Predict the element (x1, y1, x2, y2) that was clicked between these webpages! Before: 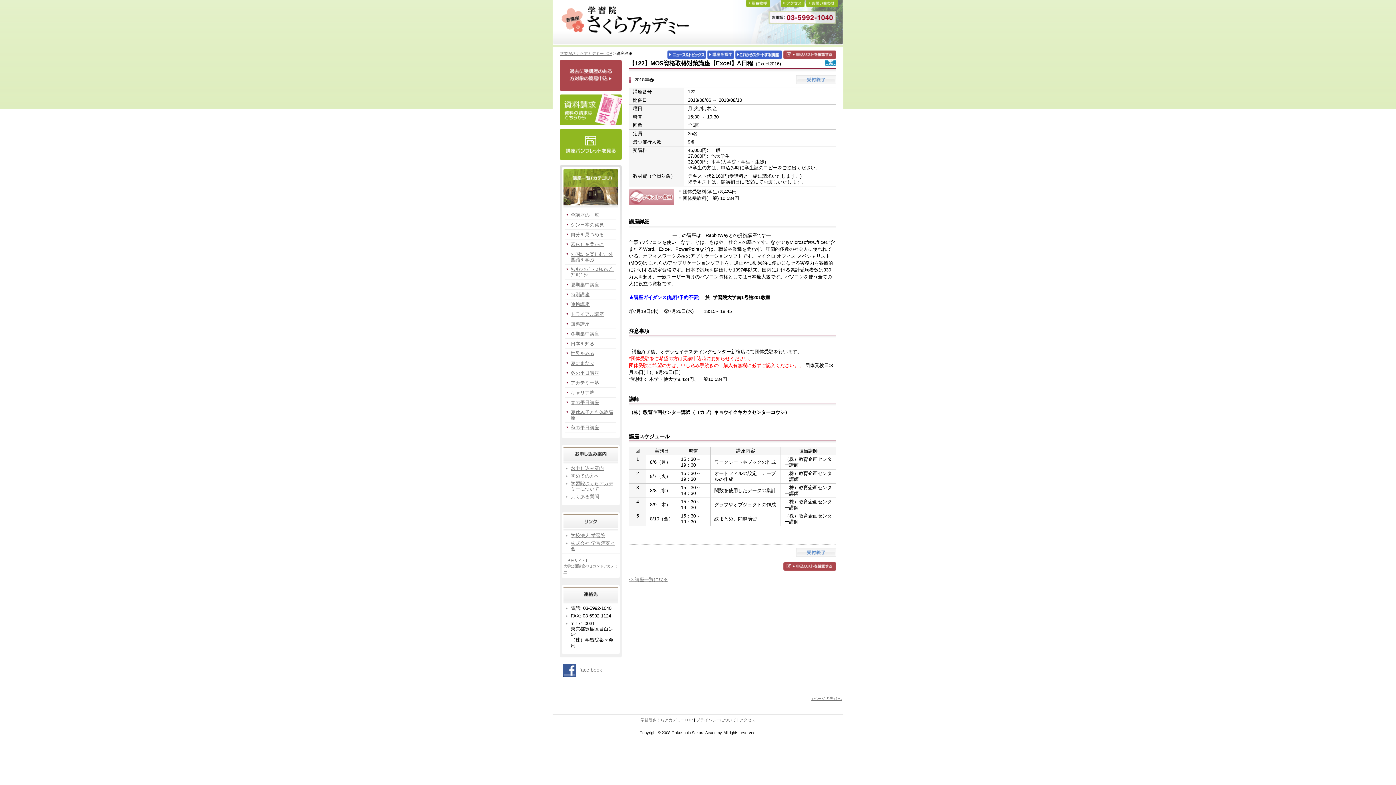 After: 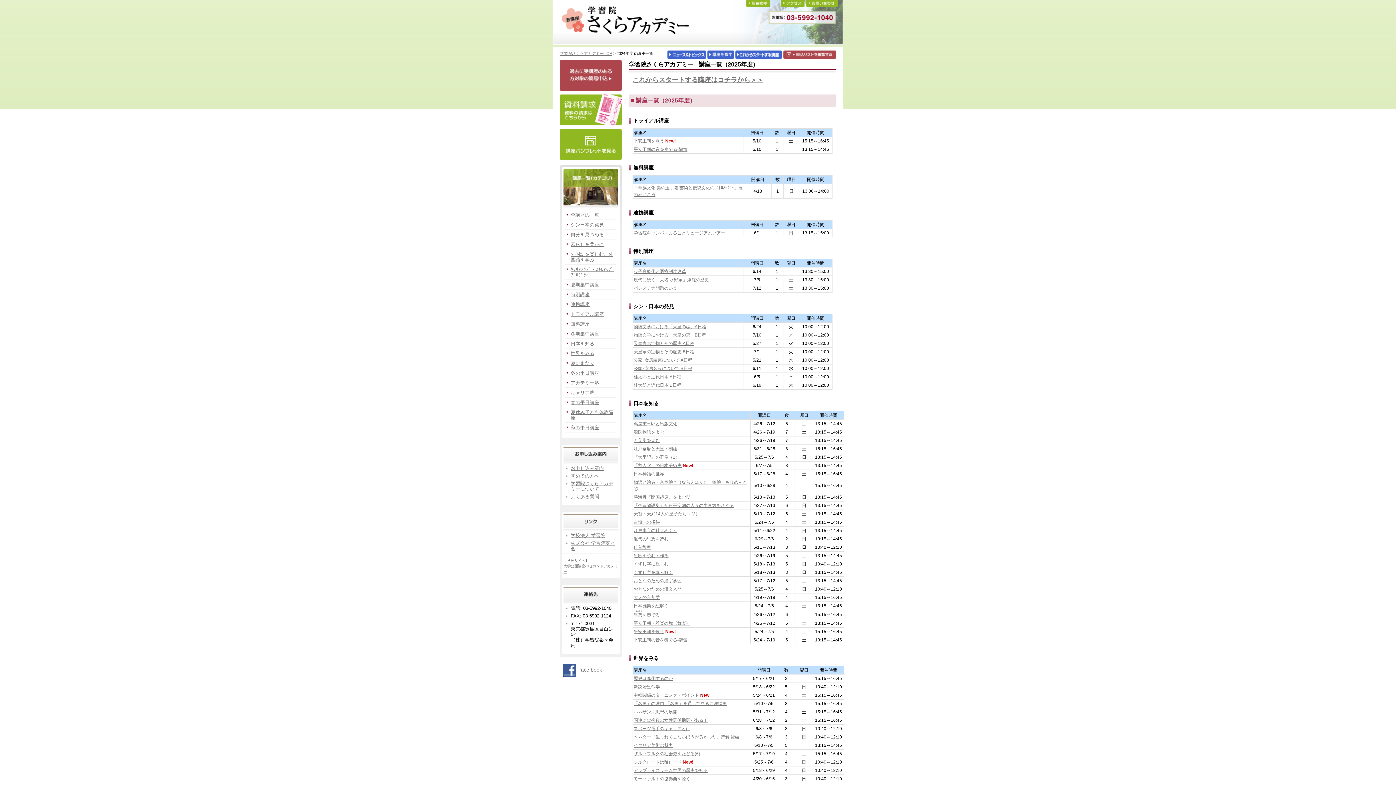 Action: bbox: (561, 204, 620, 209)